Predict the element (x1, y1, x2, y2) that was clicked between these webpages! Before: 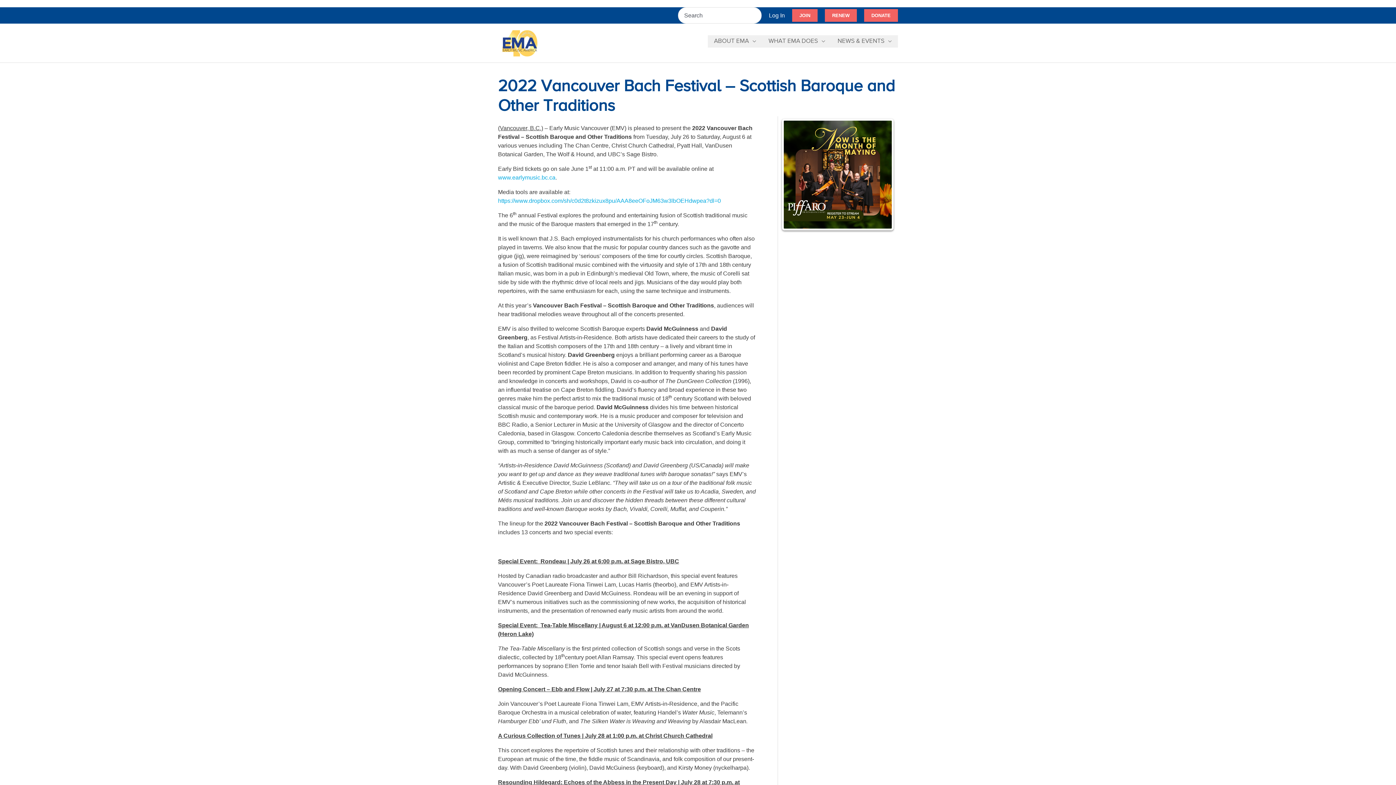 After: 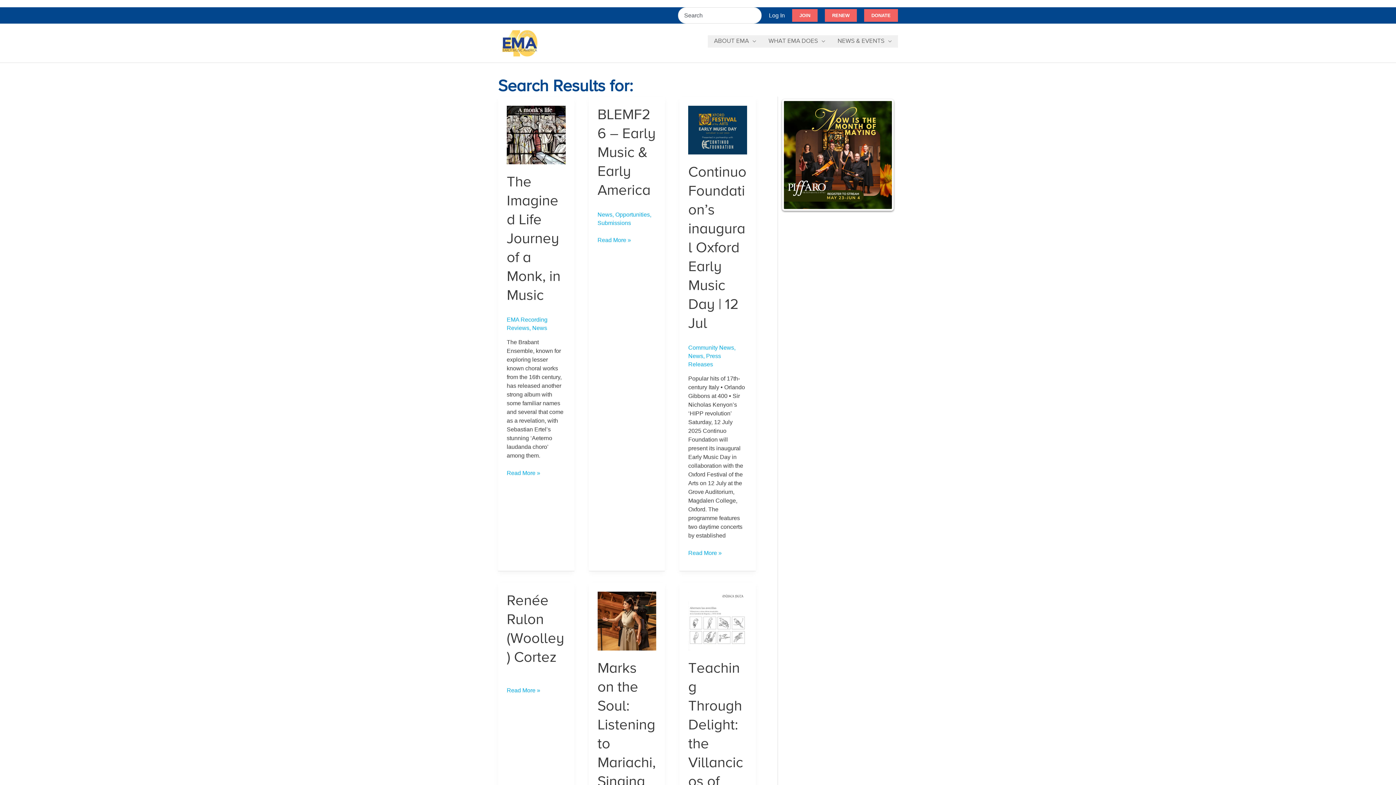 Action: label: Search bbox: (751, 7, 761, 23)